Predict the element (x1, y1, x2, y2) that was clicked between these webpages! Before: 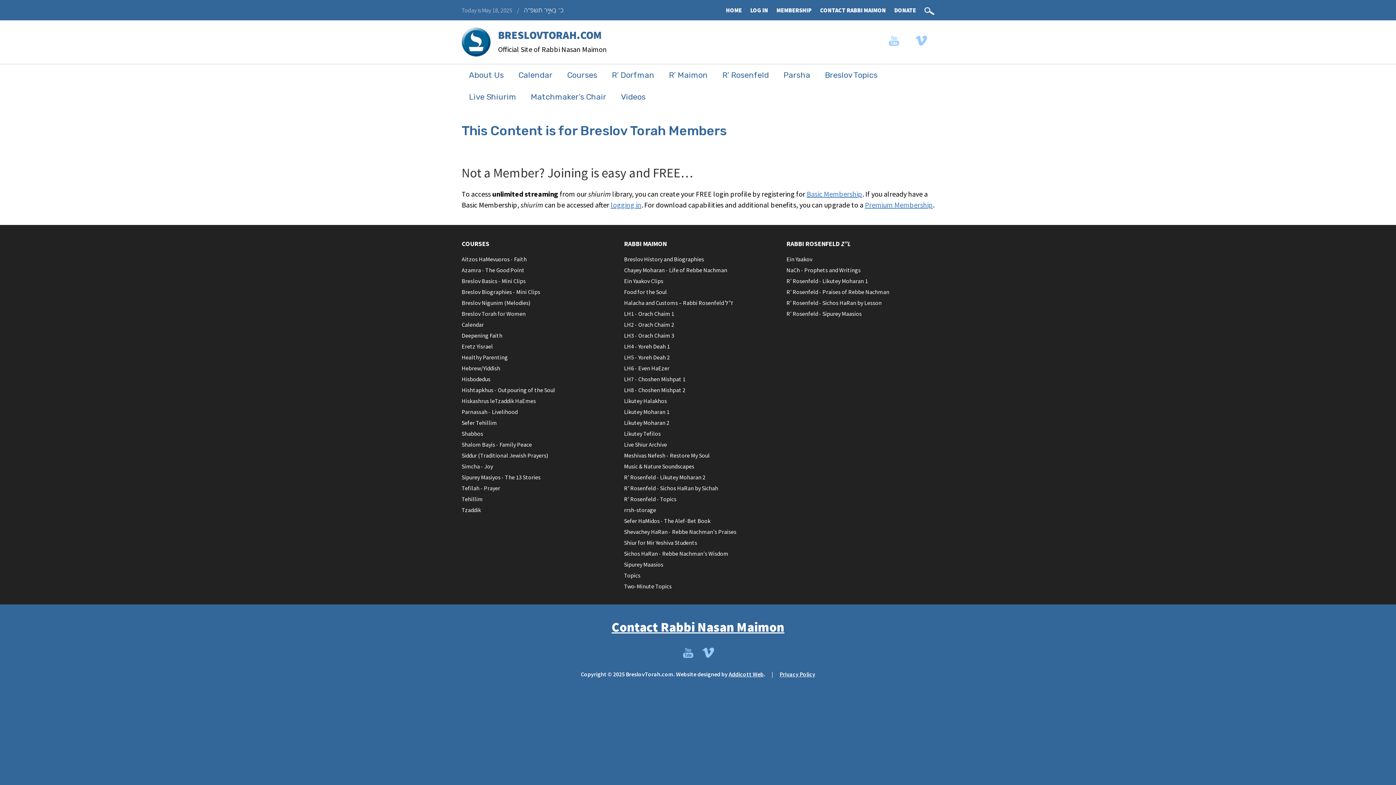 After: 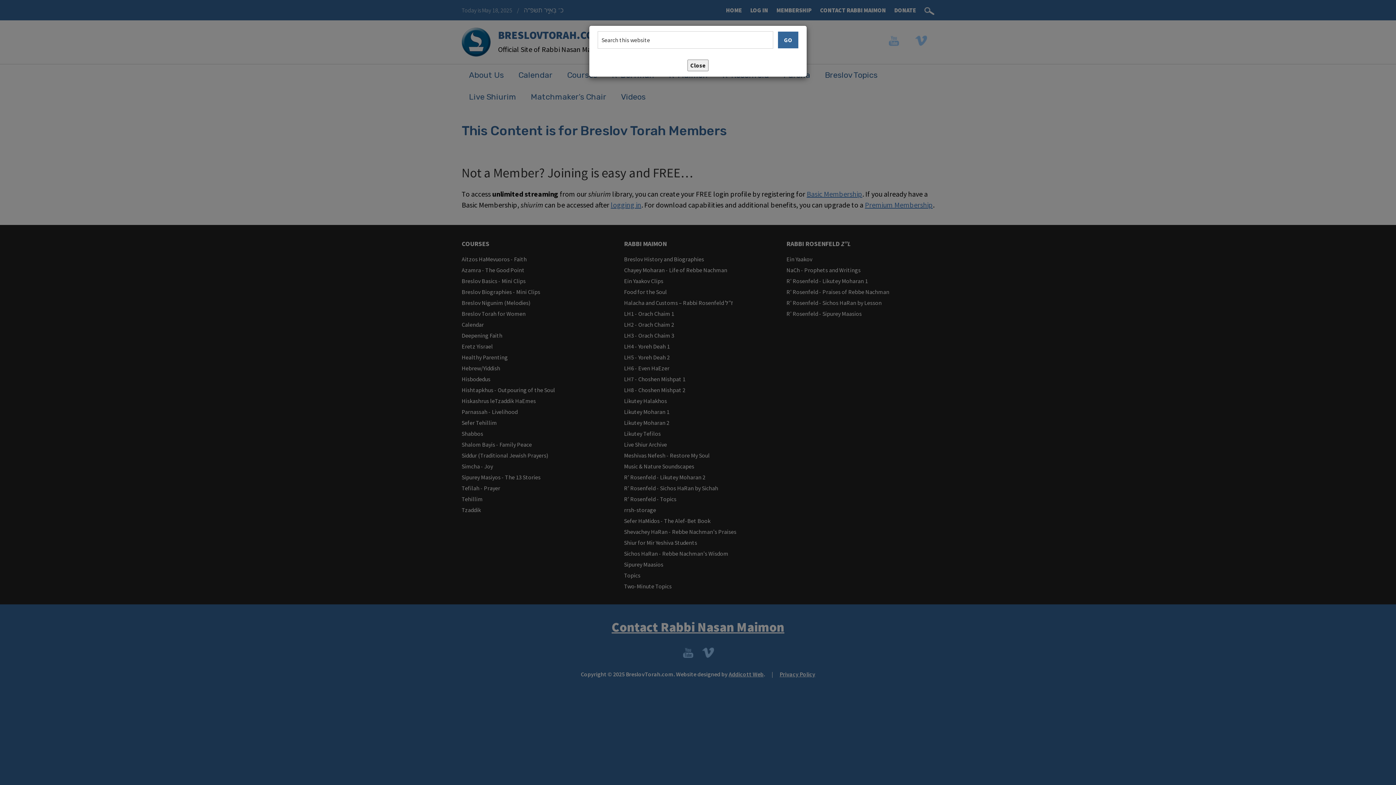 Action: bbox: (924, 6, 934, 13)